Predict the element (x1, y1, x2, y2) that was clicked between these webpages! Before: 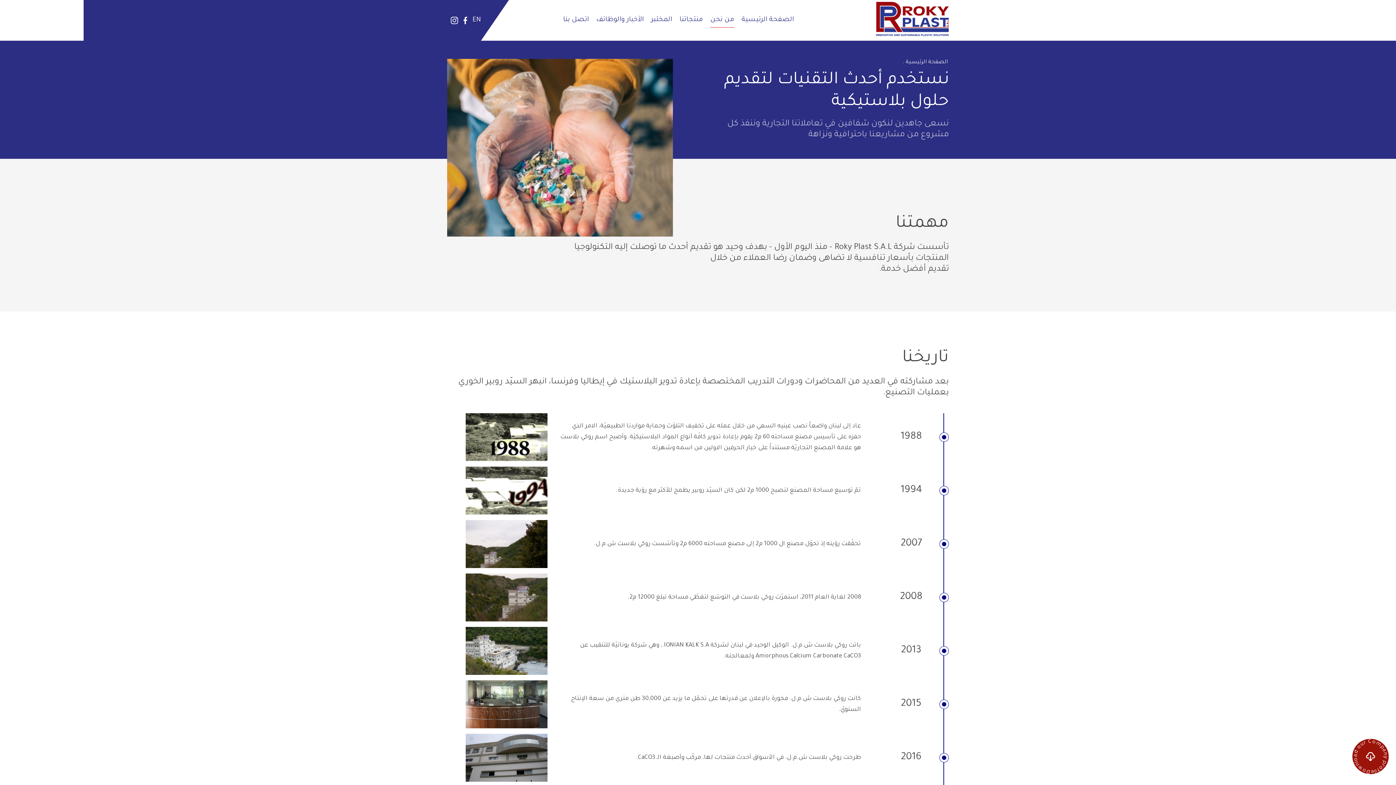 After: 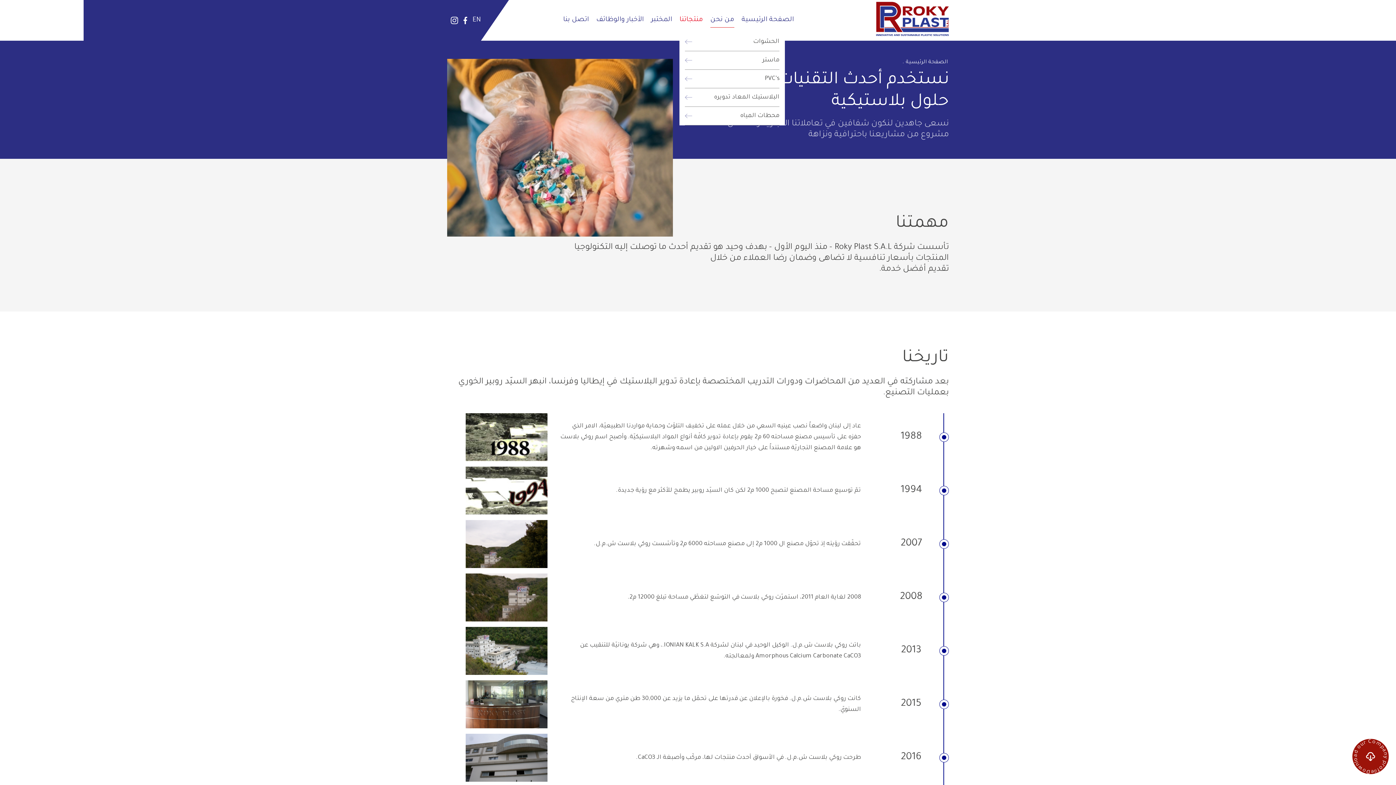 Action: bbox: (679, 12, 703, 27) label: منتجاتنا